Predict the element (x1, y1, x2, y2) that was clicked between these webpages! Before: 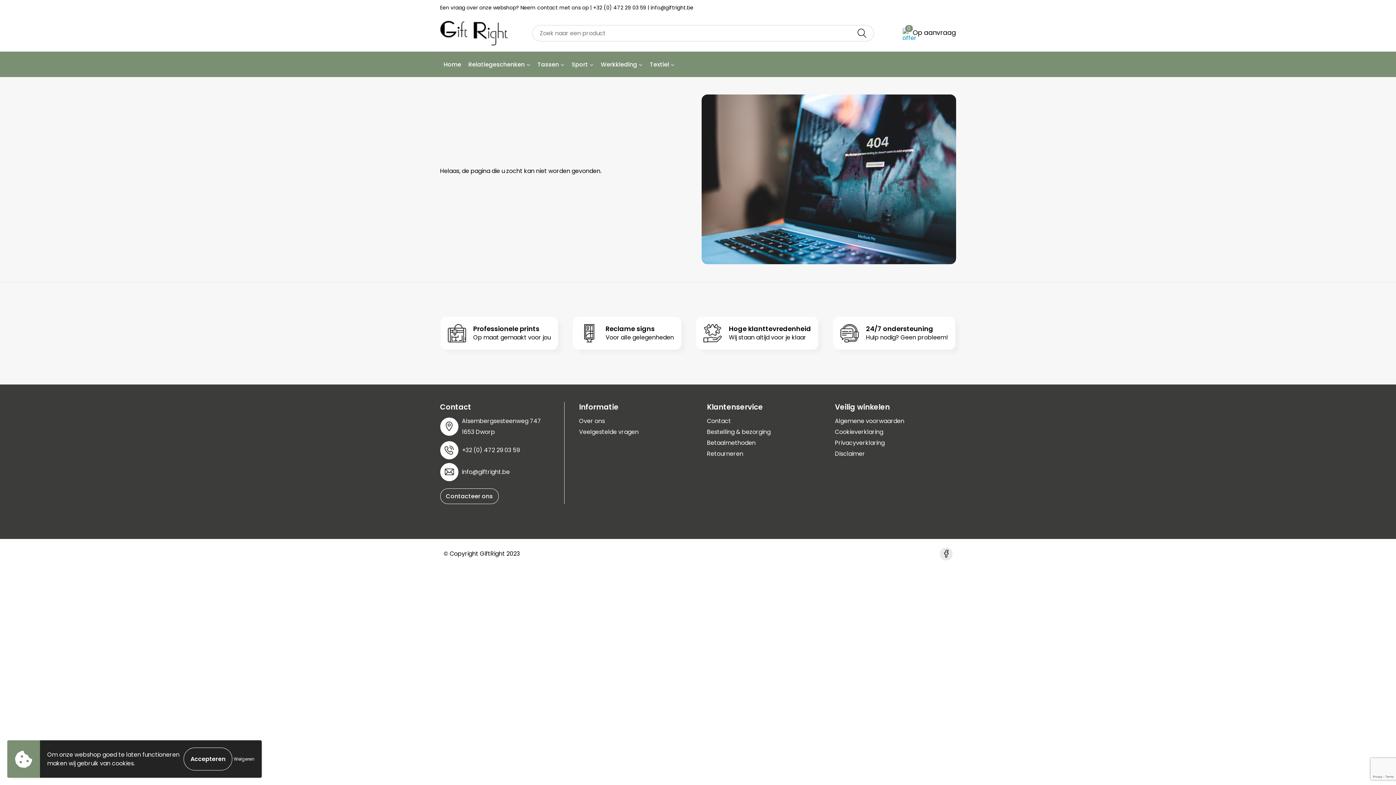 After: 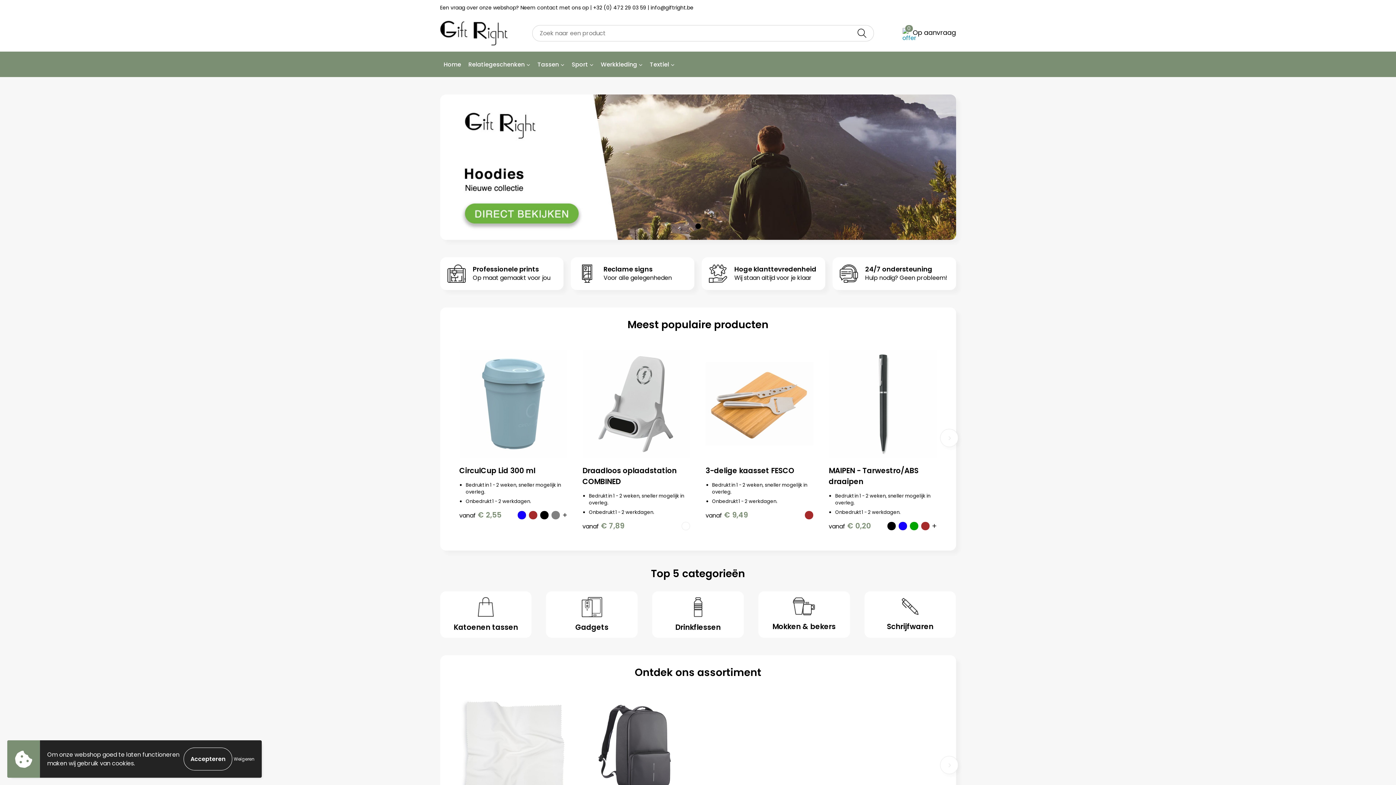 Action: bbox: (440, 51, 464, 77) label: Home